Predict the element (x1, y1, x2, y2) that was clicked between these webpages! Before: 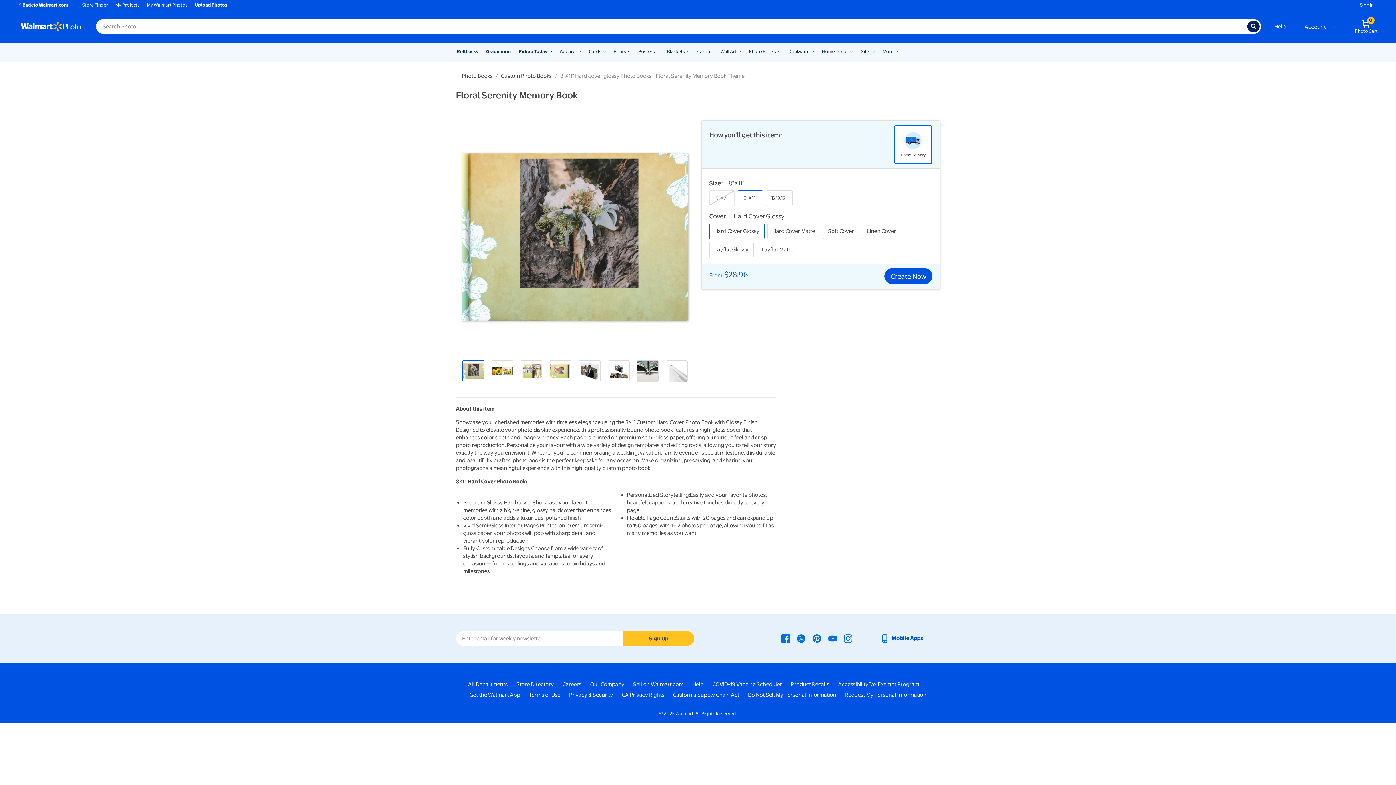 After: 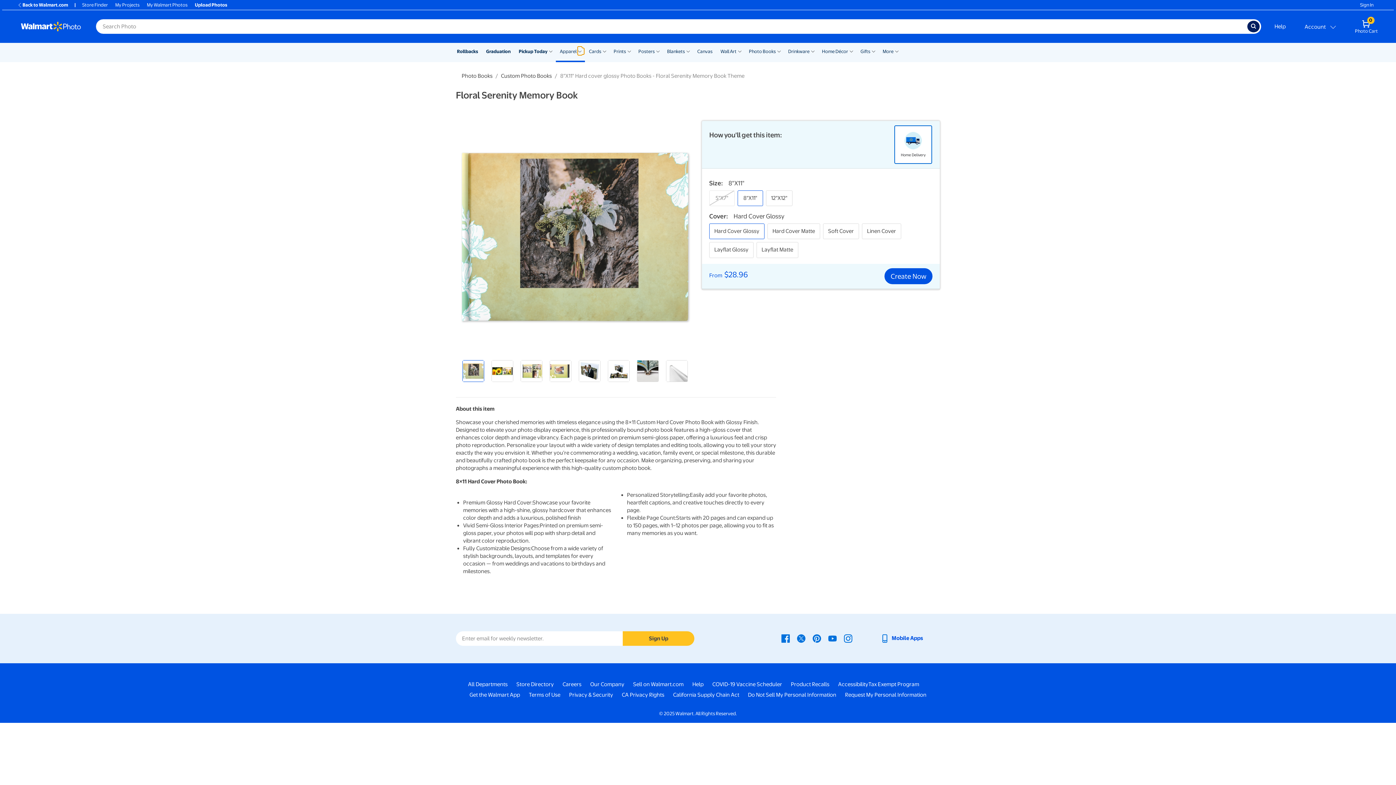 Action: label: Show submenu of Apparel bbox: (577, 46, 582, 55)